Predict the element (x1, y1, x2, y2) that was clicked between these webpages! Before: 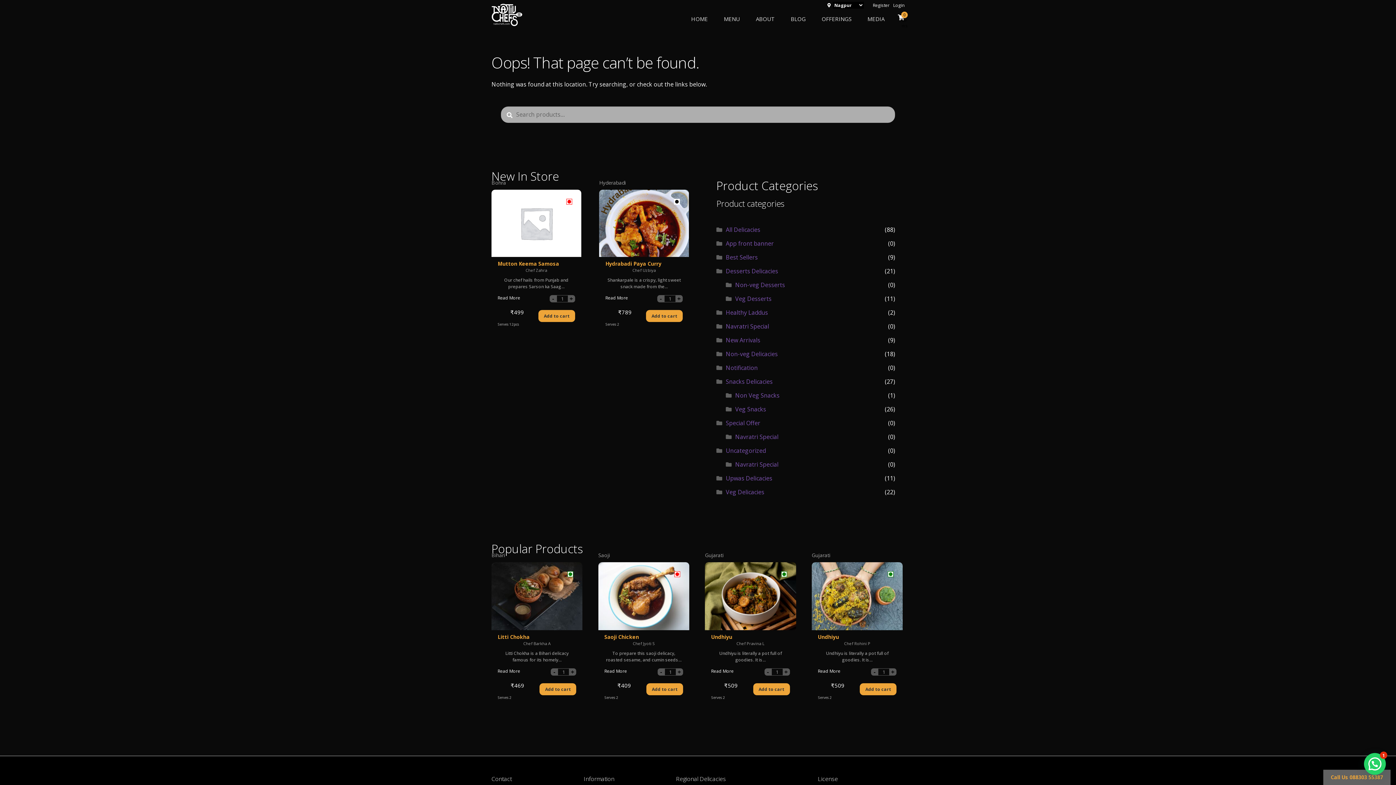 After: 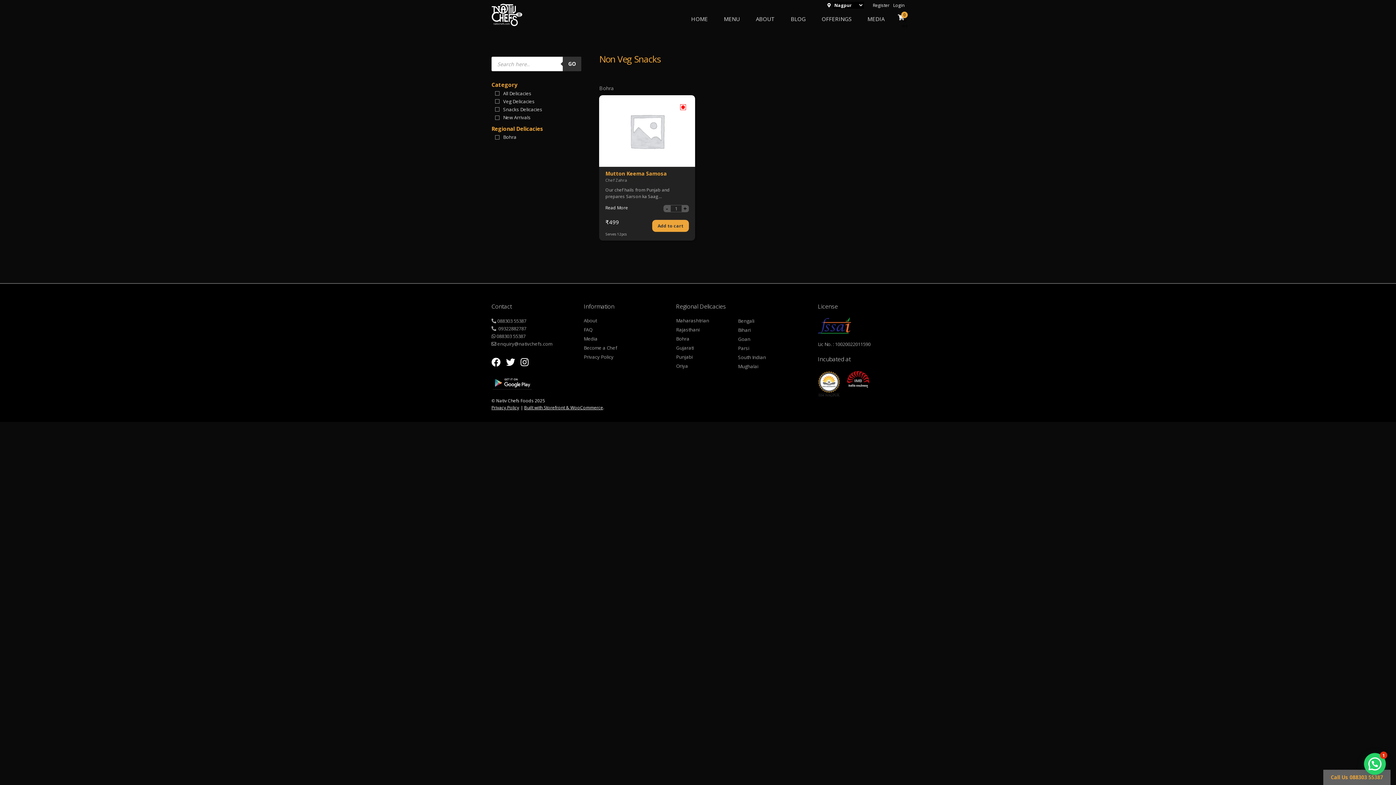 Action: bbox: (735, 391, 779, 399) label: Non Veg Snacks